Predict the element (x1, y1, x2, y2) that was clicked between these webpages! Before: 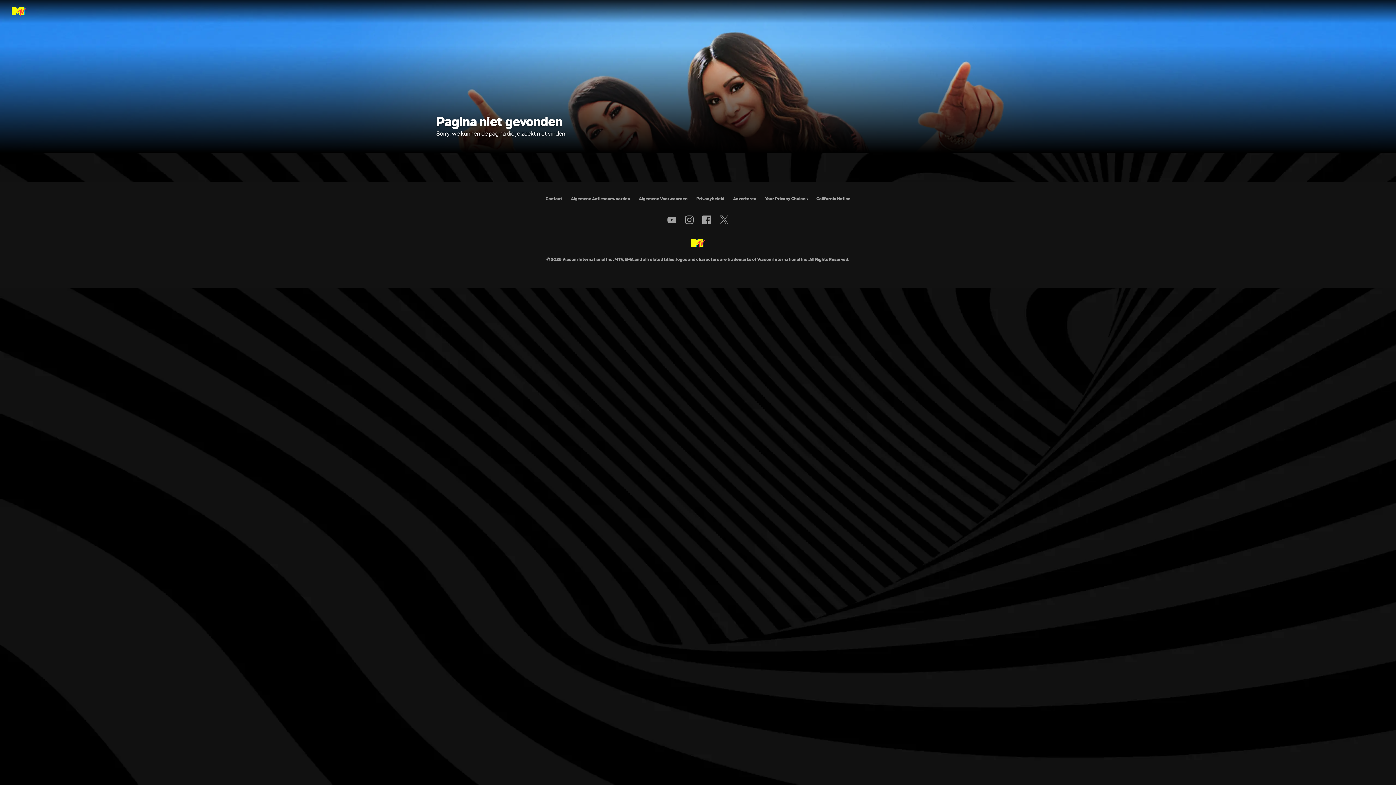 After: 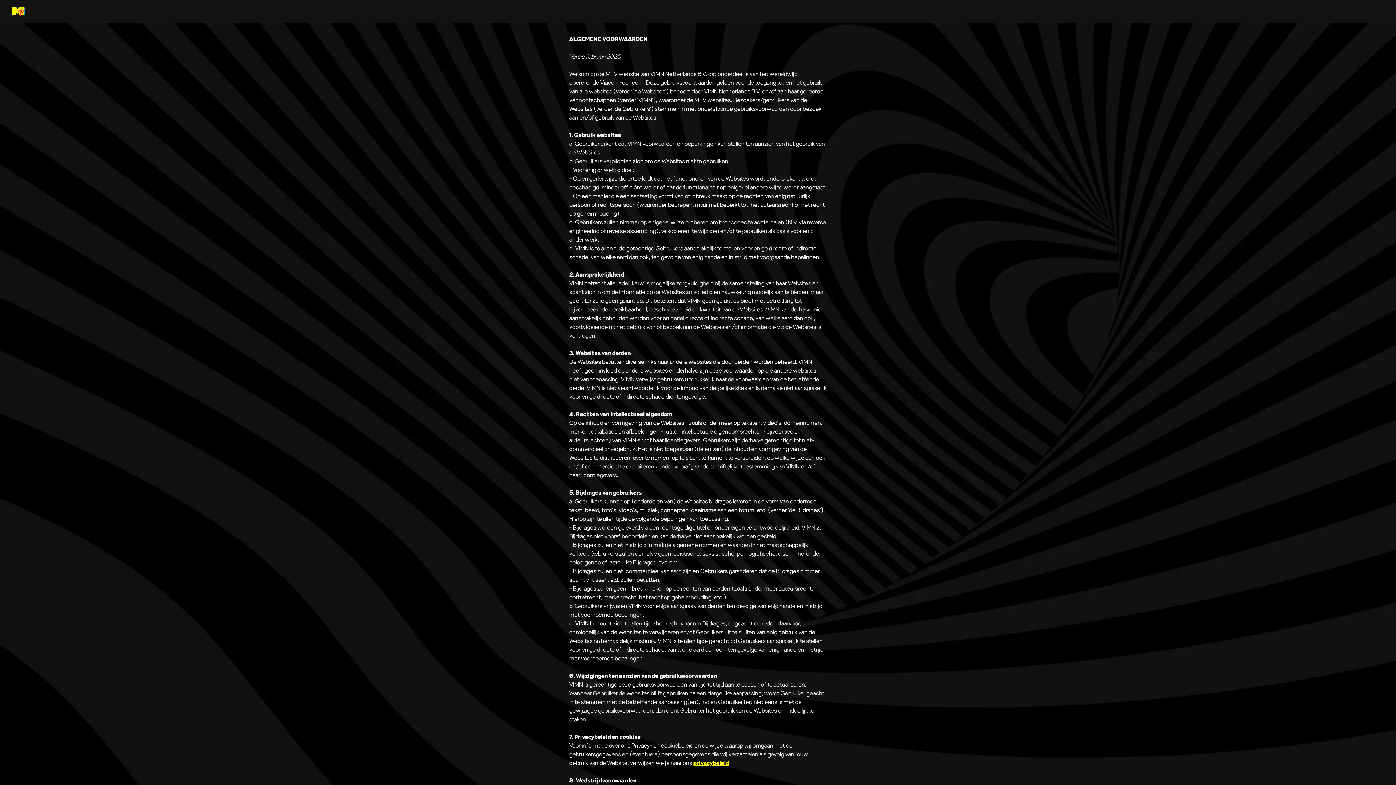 Action: label: Algemene Voorwaarden bbox: (639, 196, 687, 201)